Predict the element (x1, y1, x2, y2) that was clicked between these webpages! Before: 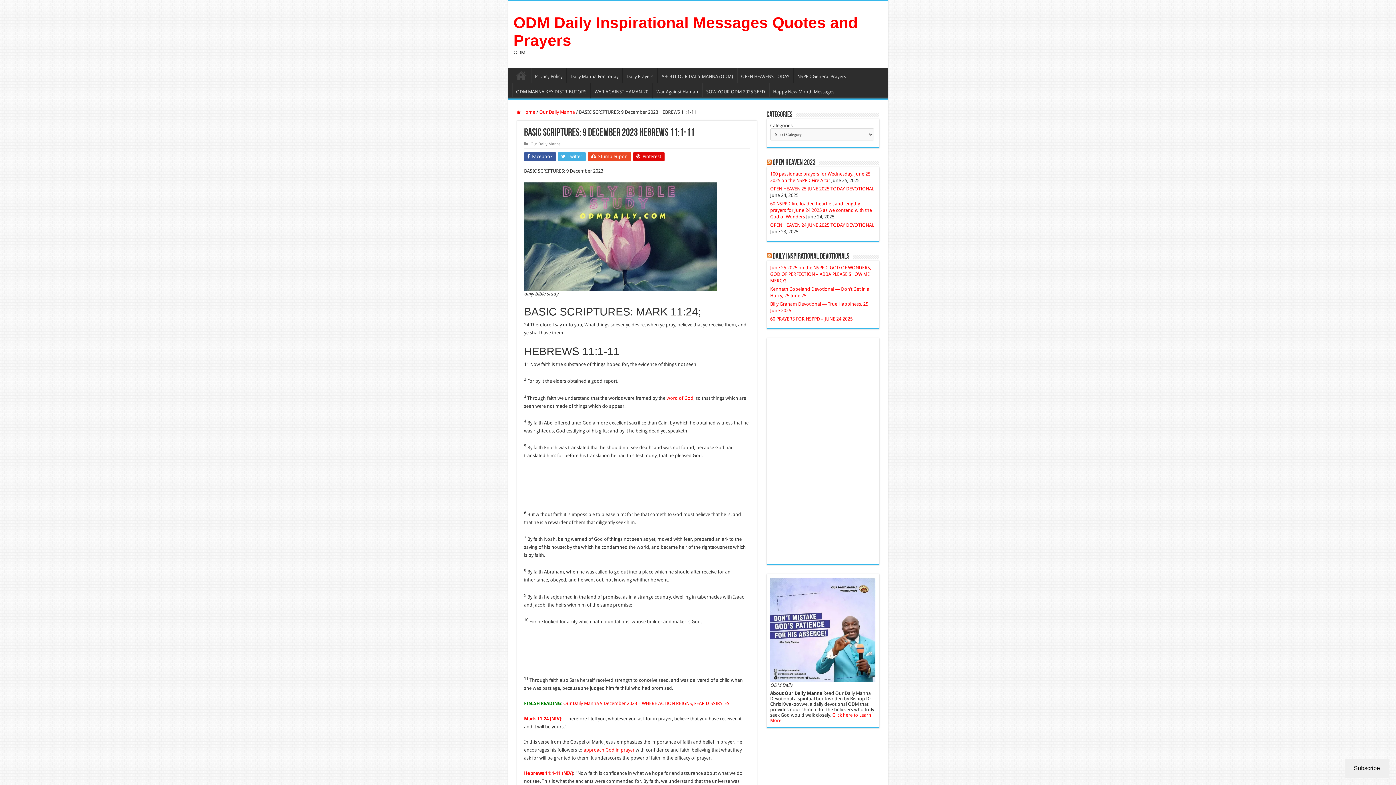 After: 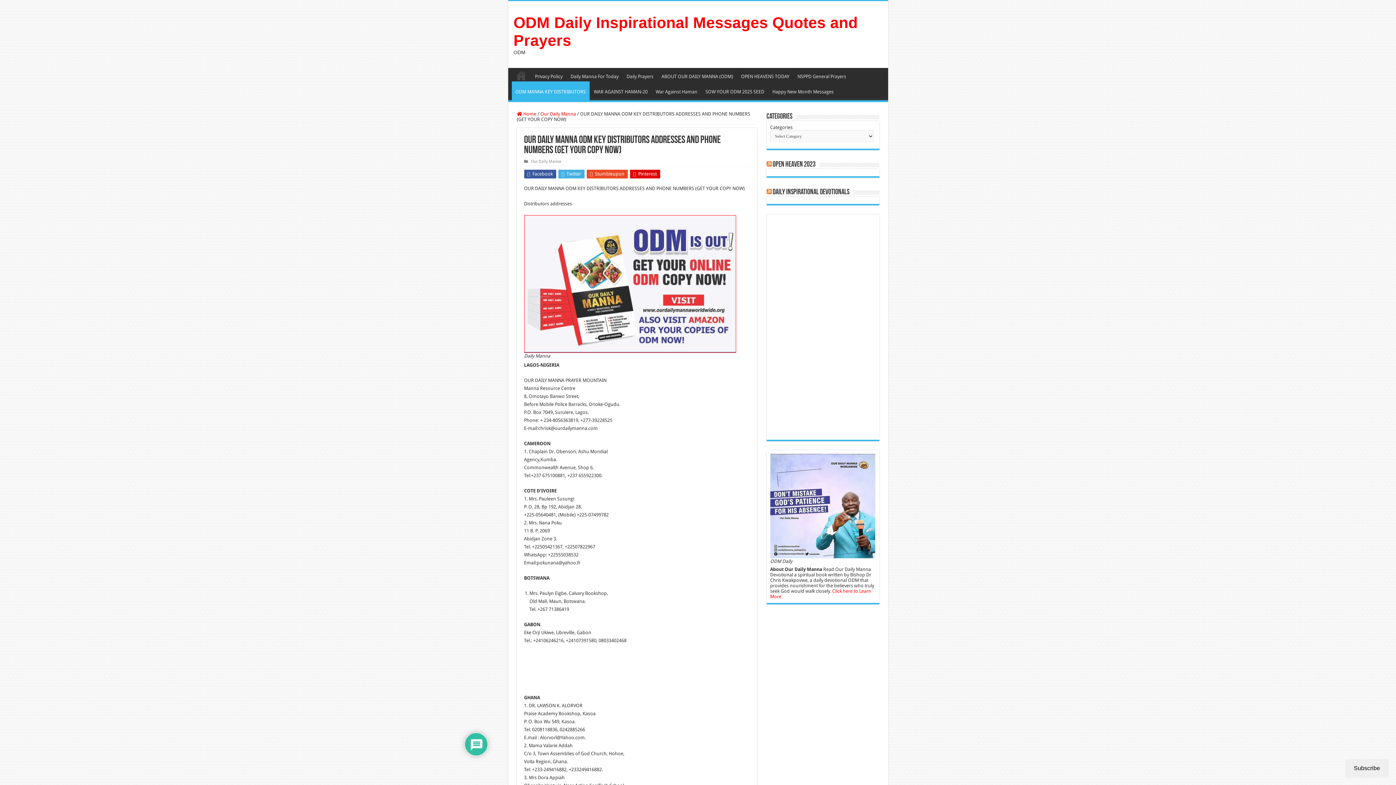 Action: label: ODM MANNA KEY DISTRIBUTORS bbox: (512, 83, 590, 98)